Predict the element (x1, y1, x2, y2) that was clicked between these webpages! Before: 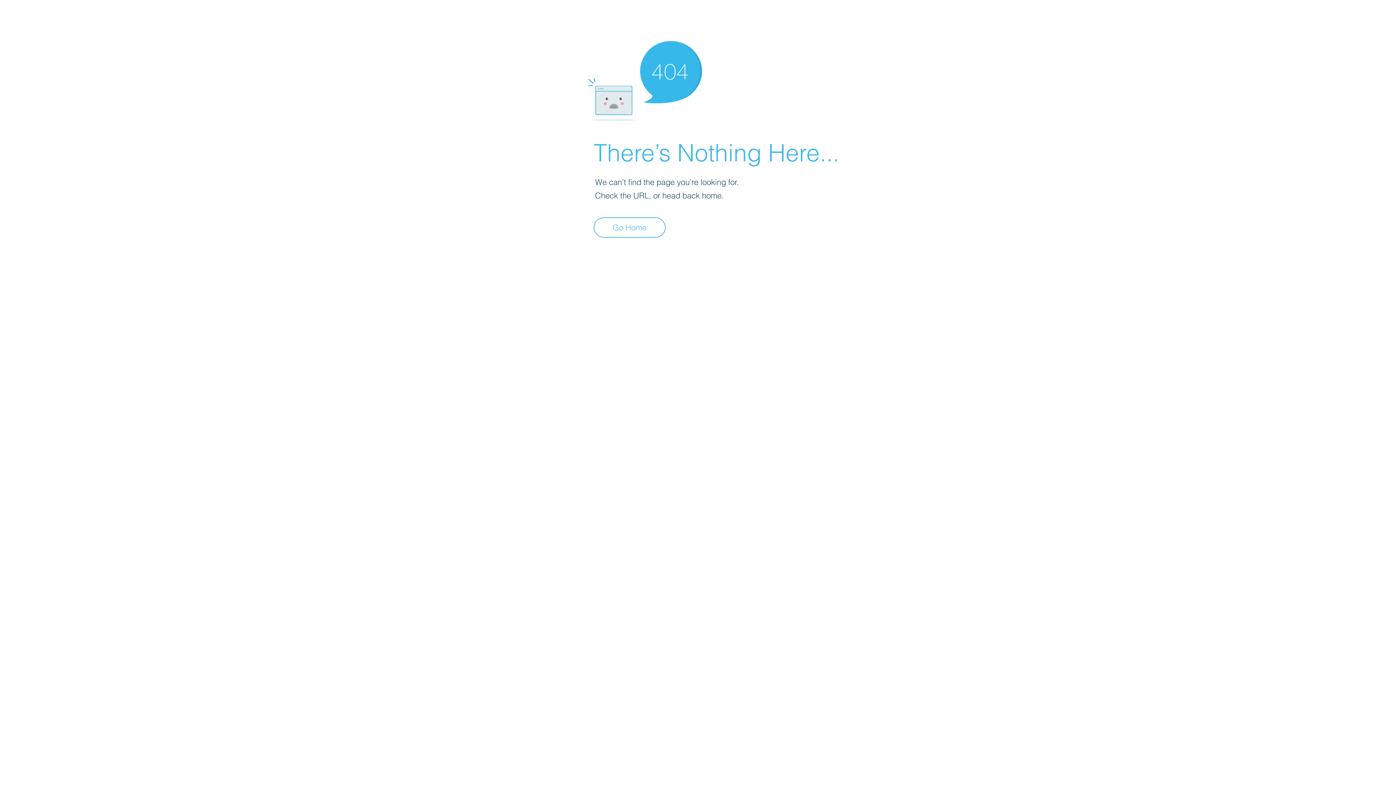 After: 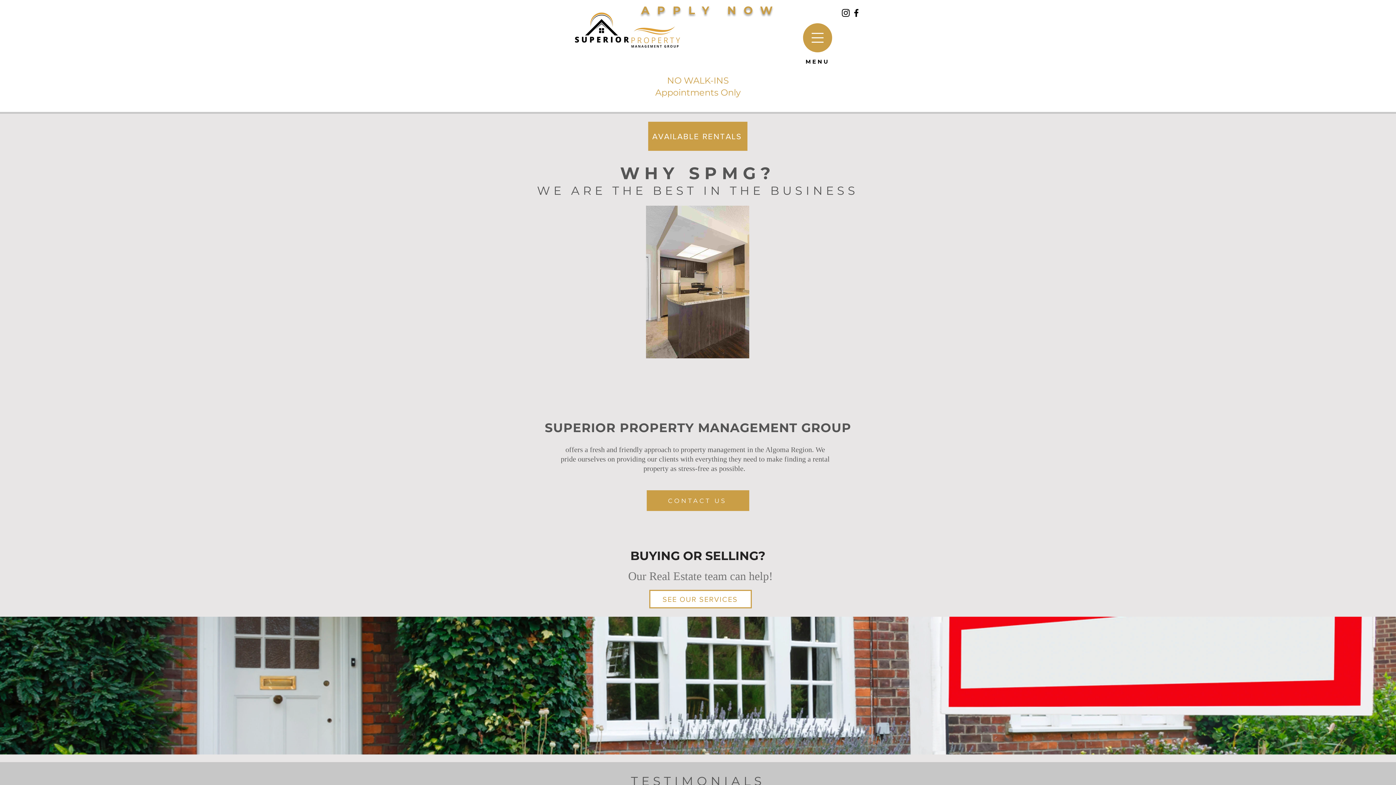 Action: label: Go Home bbox: (593, 217, 665, 237)